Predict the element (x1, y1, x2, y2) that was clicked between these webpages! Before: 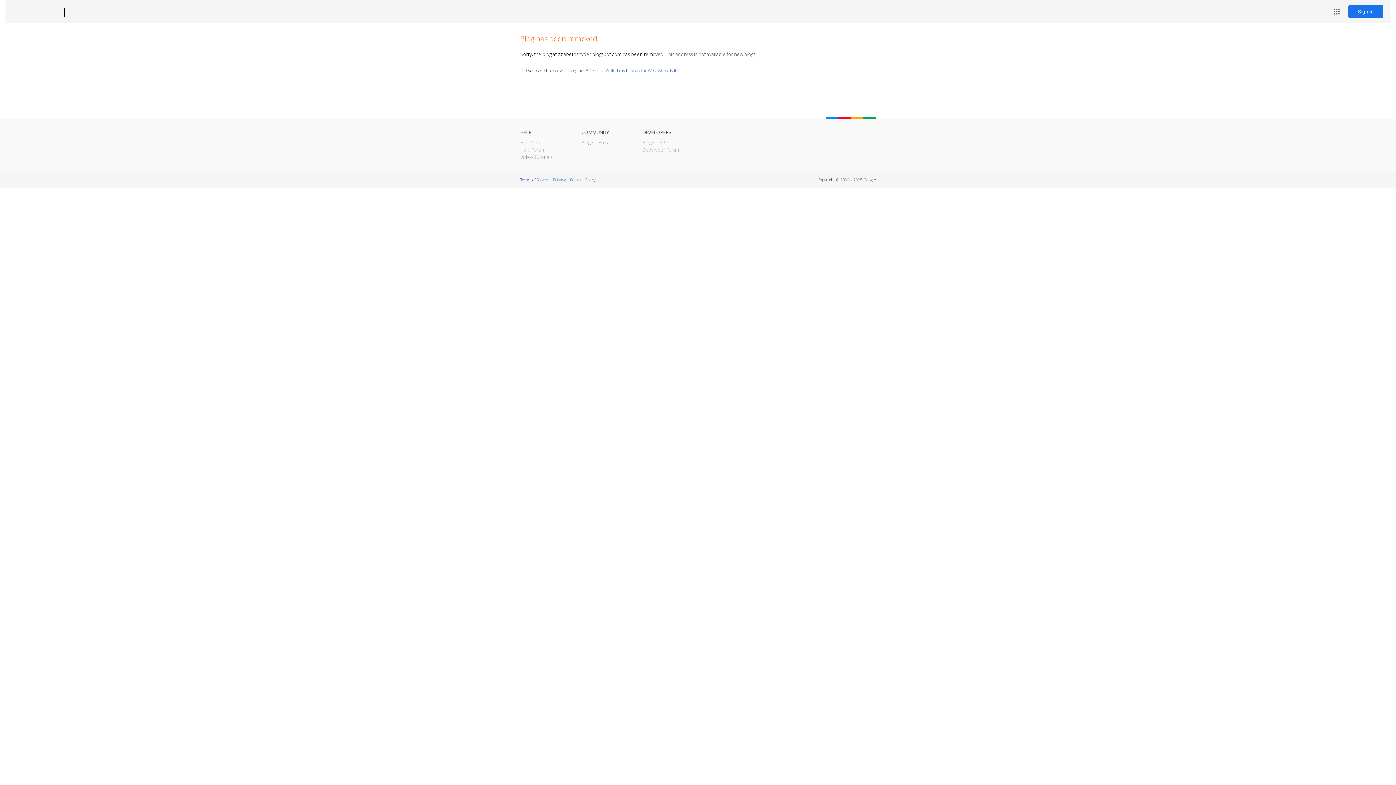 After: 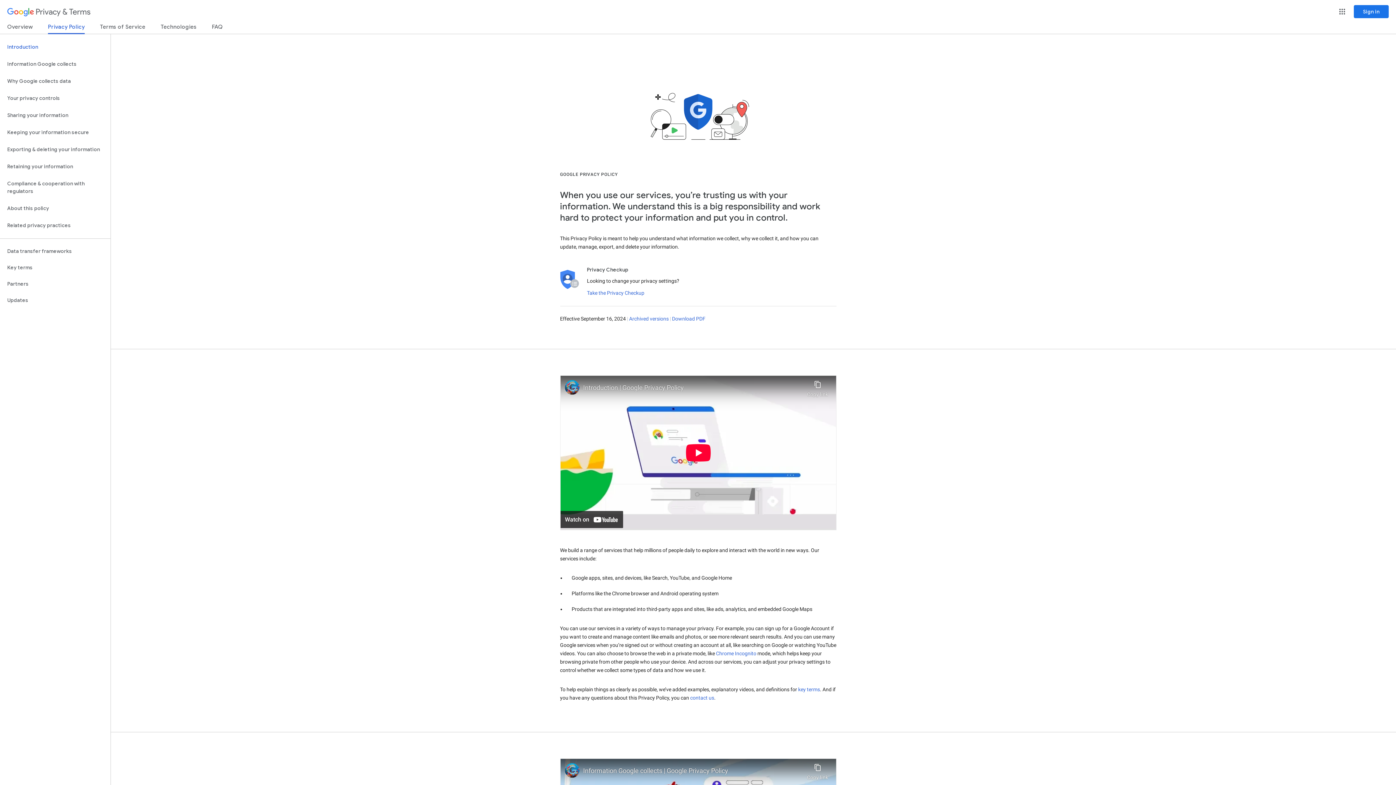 Action: label: Privacy bbox: (553, 177, 565, 182)